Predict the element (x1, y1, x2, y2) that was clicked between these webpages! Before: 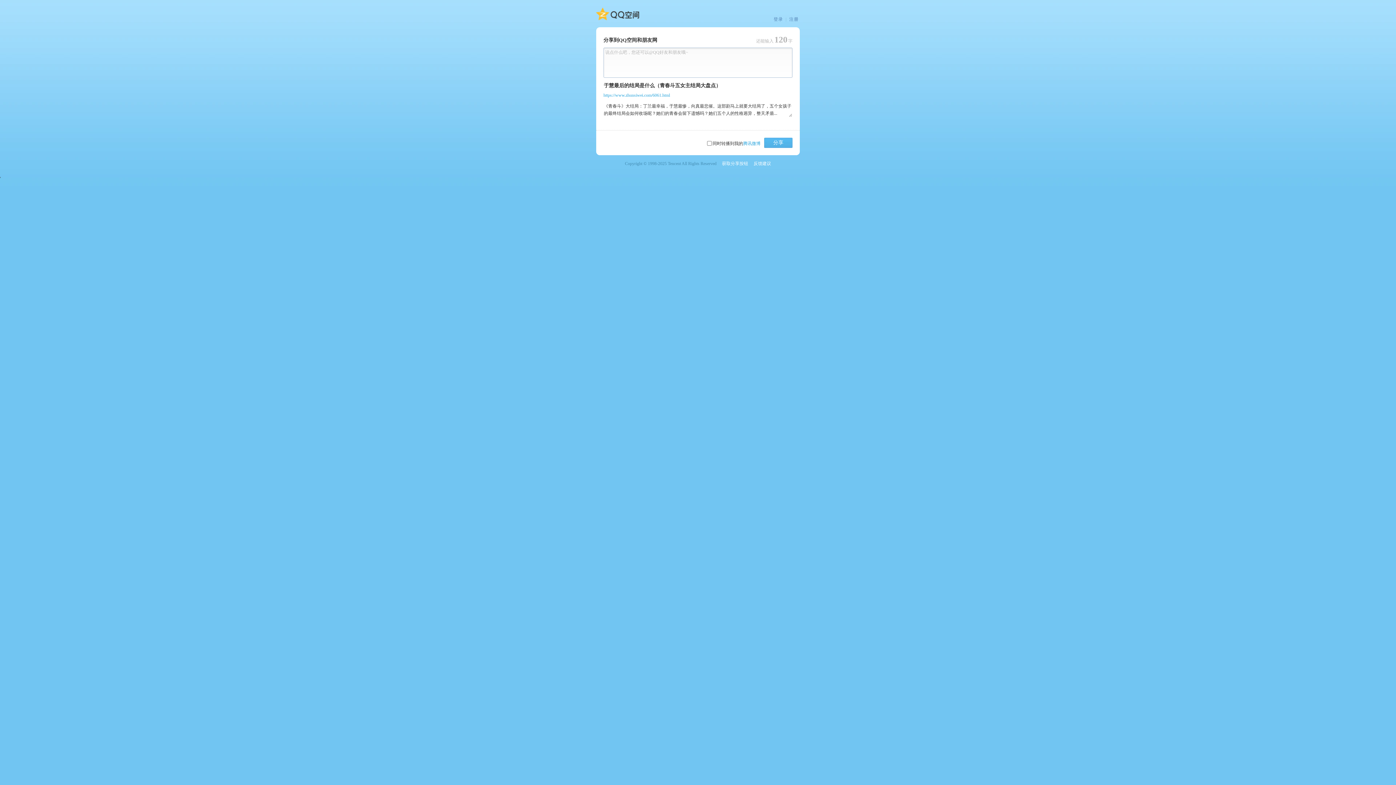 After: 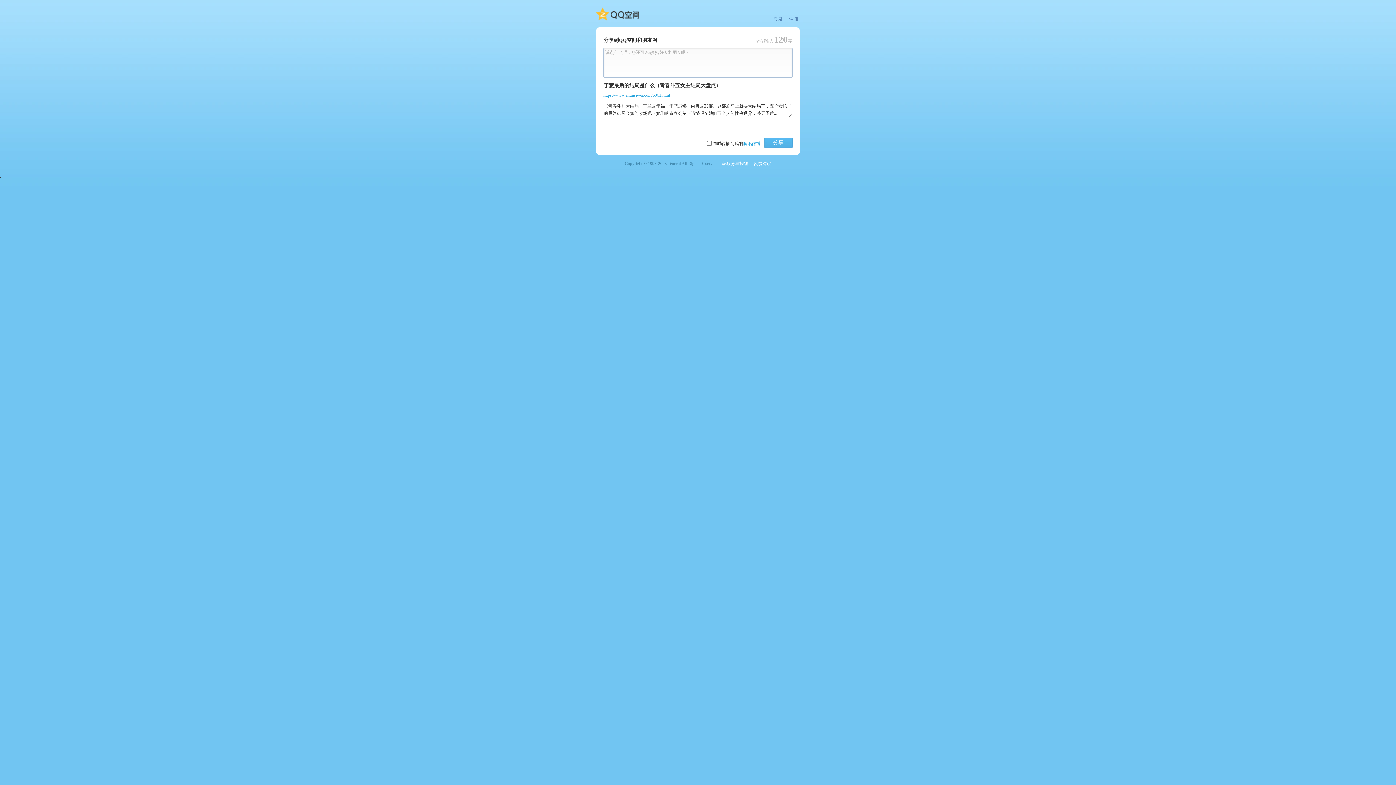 Action: bbox: (603, 92, 670, 97) label: https://www.zhunsiwei.com/6061.html